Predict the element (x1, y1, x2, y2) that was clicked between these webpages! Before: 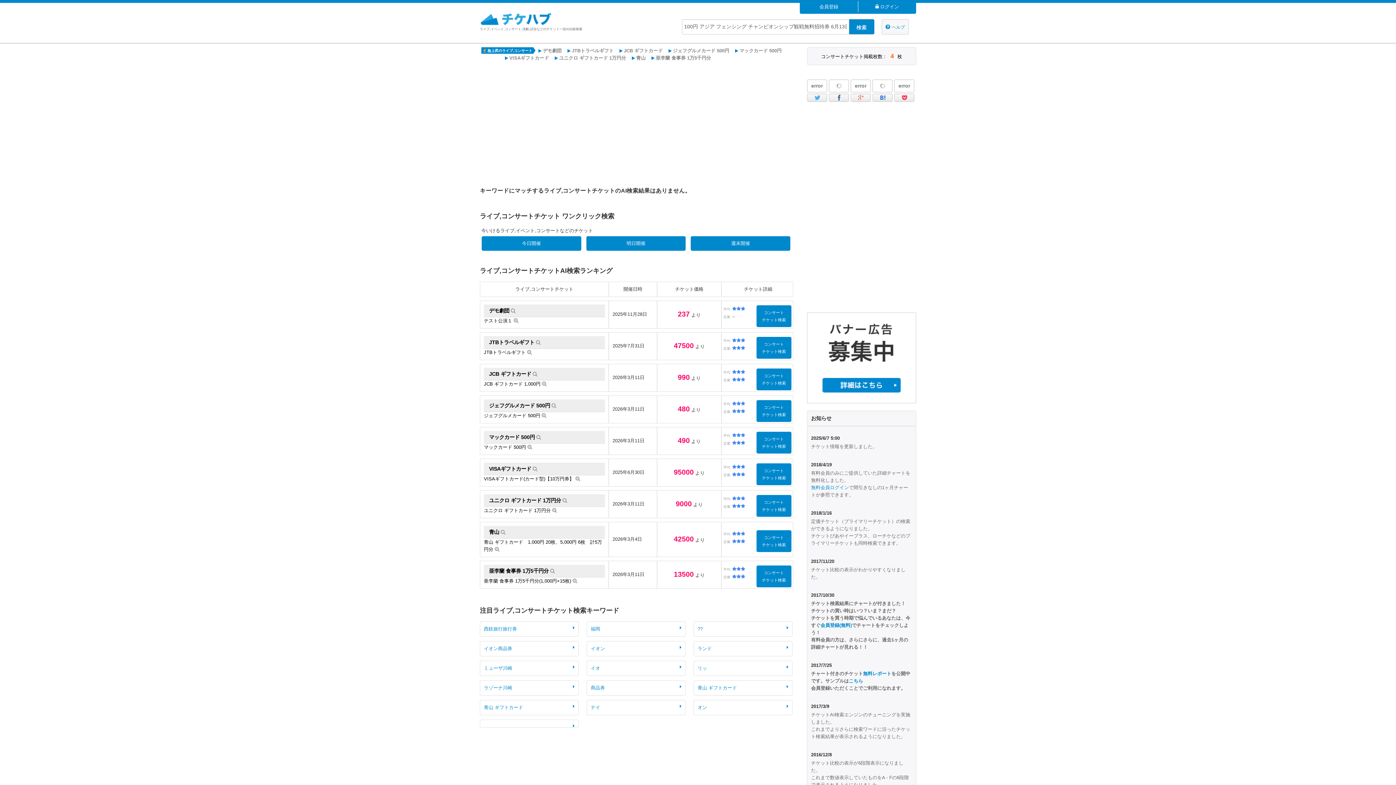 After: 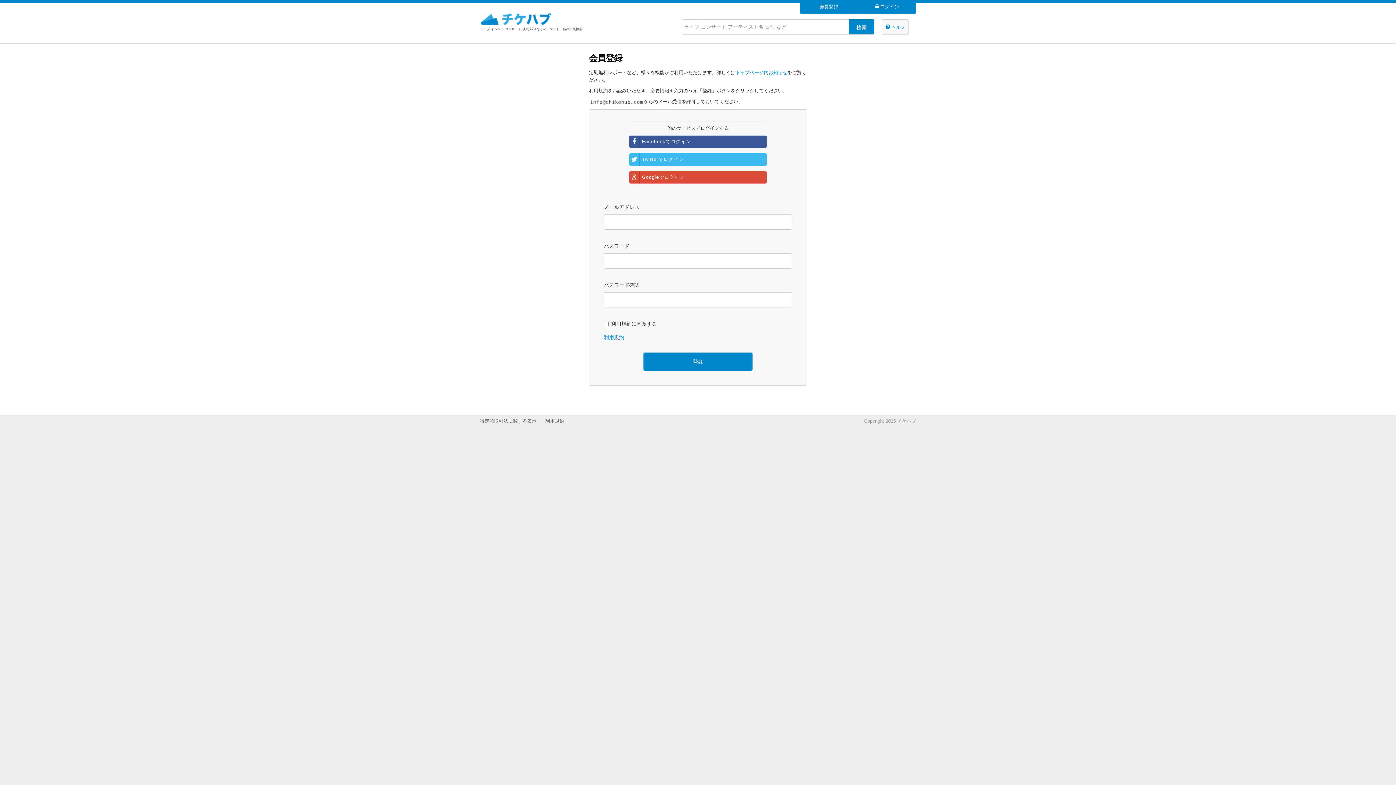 Action: bbox: (800, 1, 858, 12) label: 会員登録